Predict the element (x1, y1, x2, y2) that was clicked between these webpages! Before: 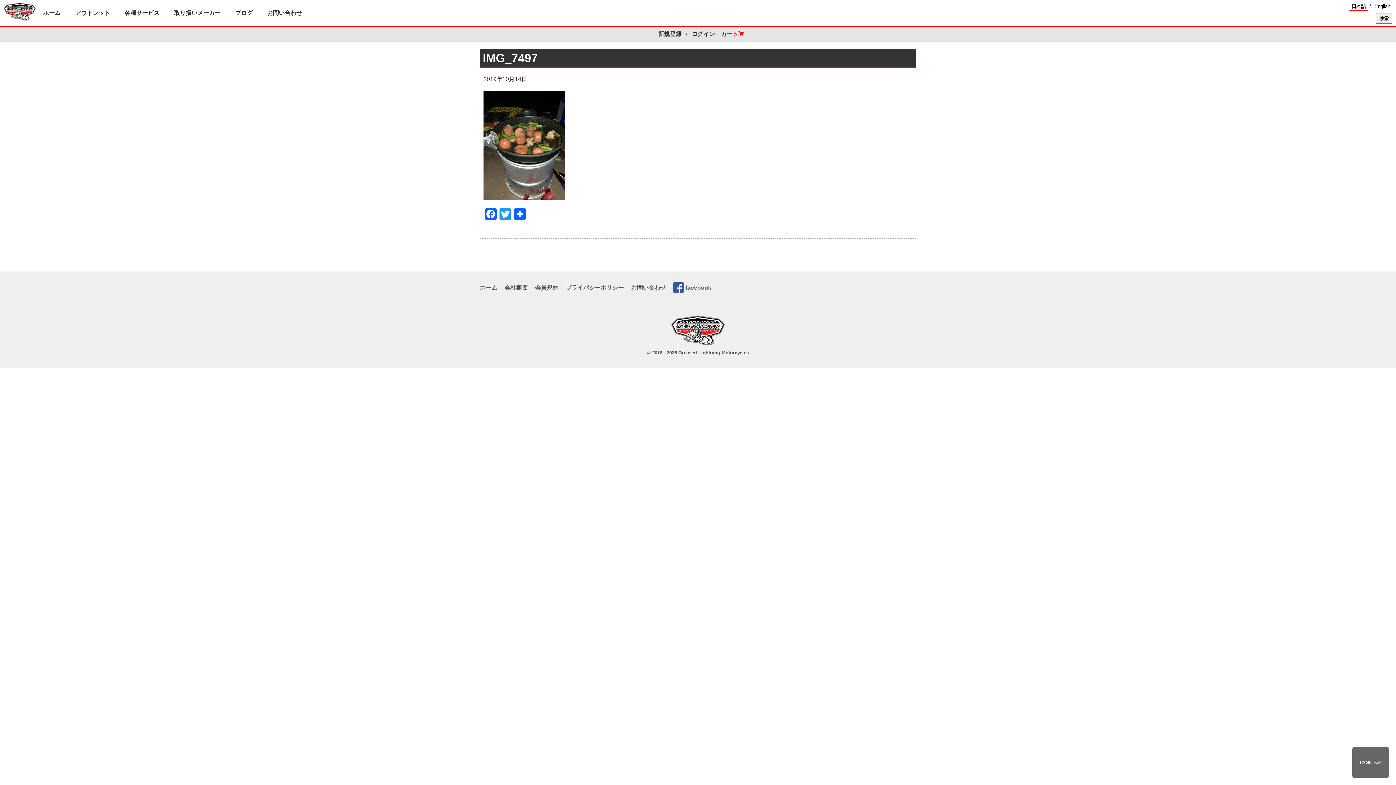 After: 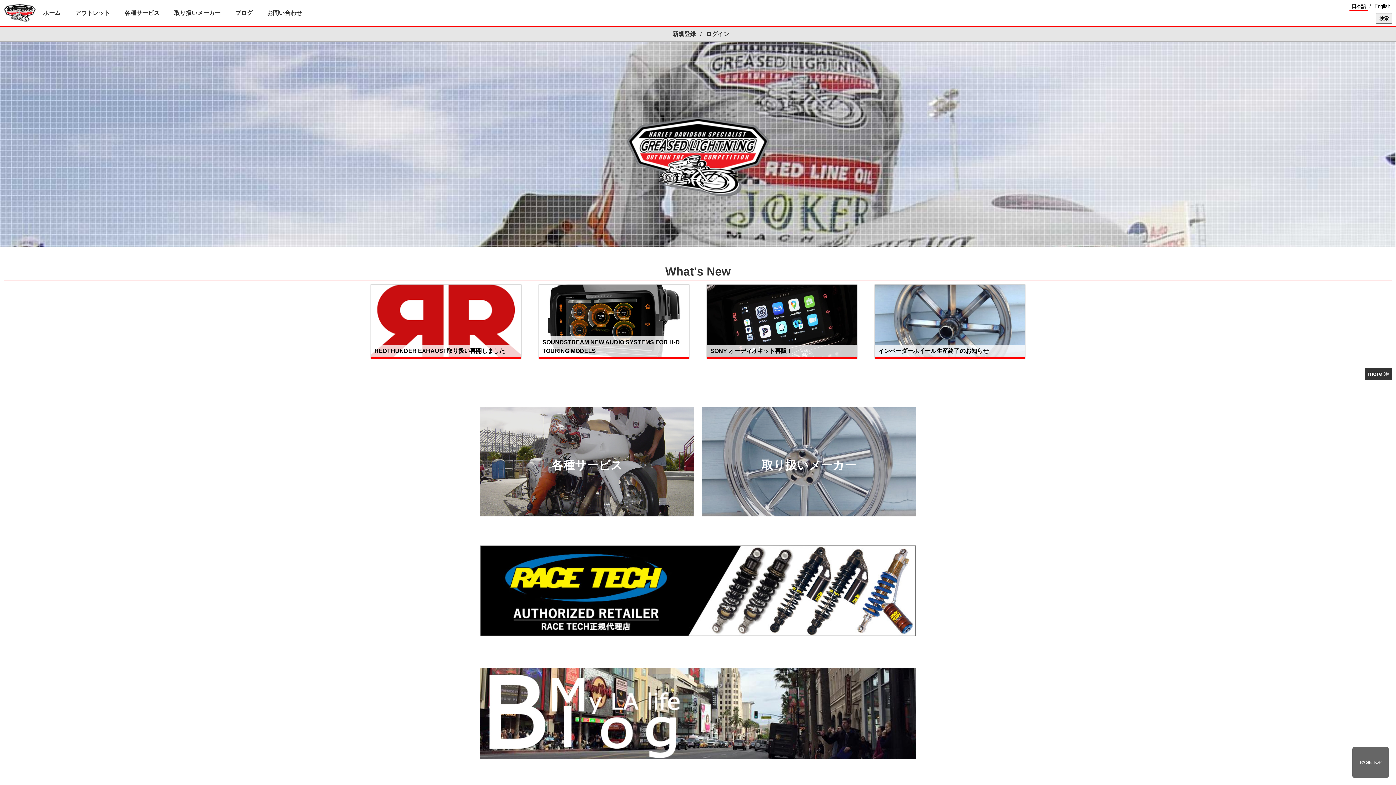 Action: bbox: (647, 350, 749, 355) label: © 2018 - 2025 Greased Lightning Motorcycles